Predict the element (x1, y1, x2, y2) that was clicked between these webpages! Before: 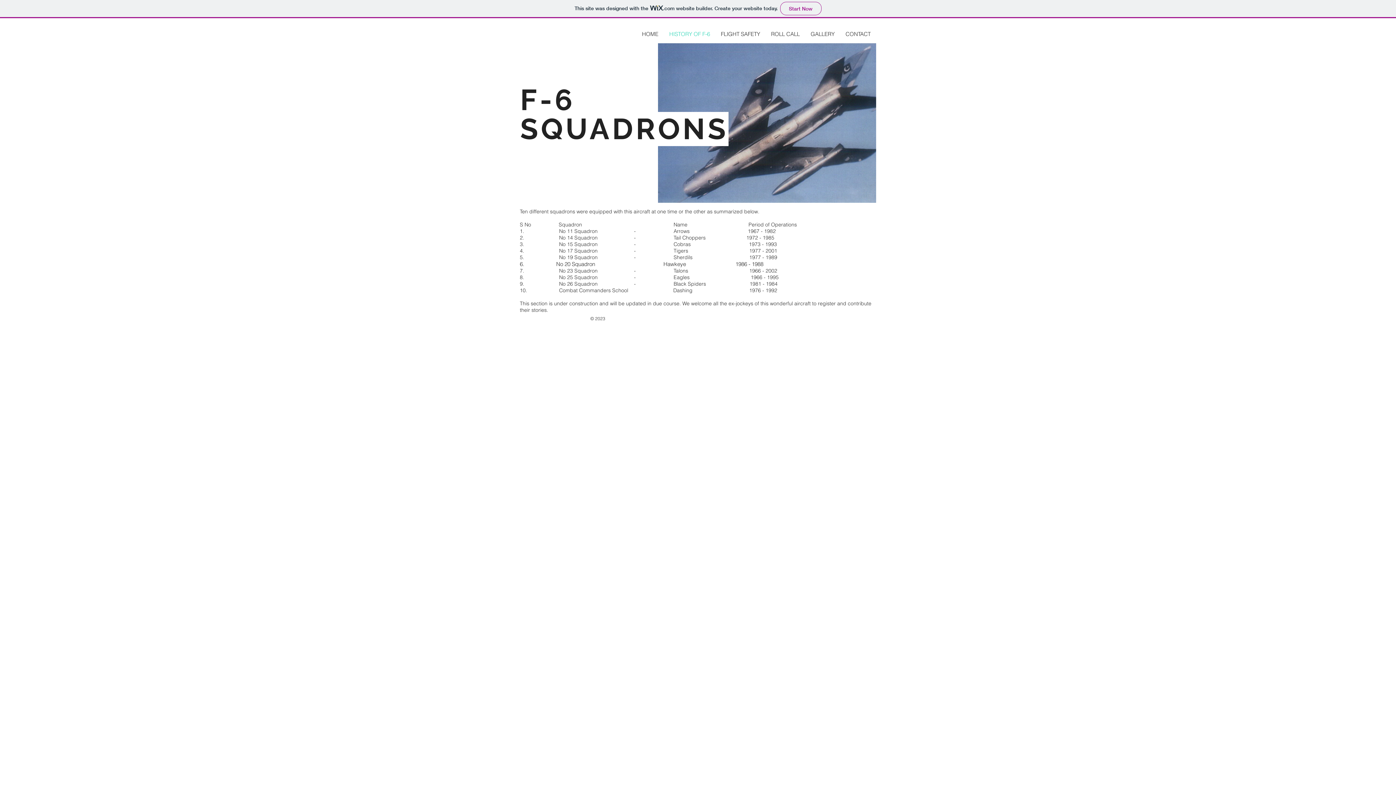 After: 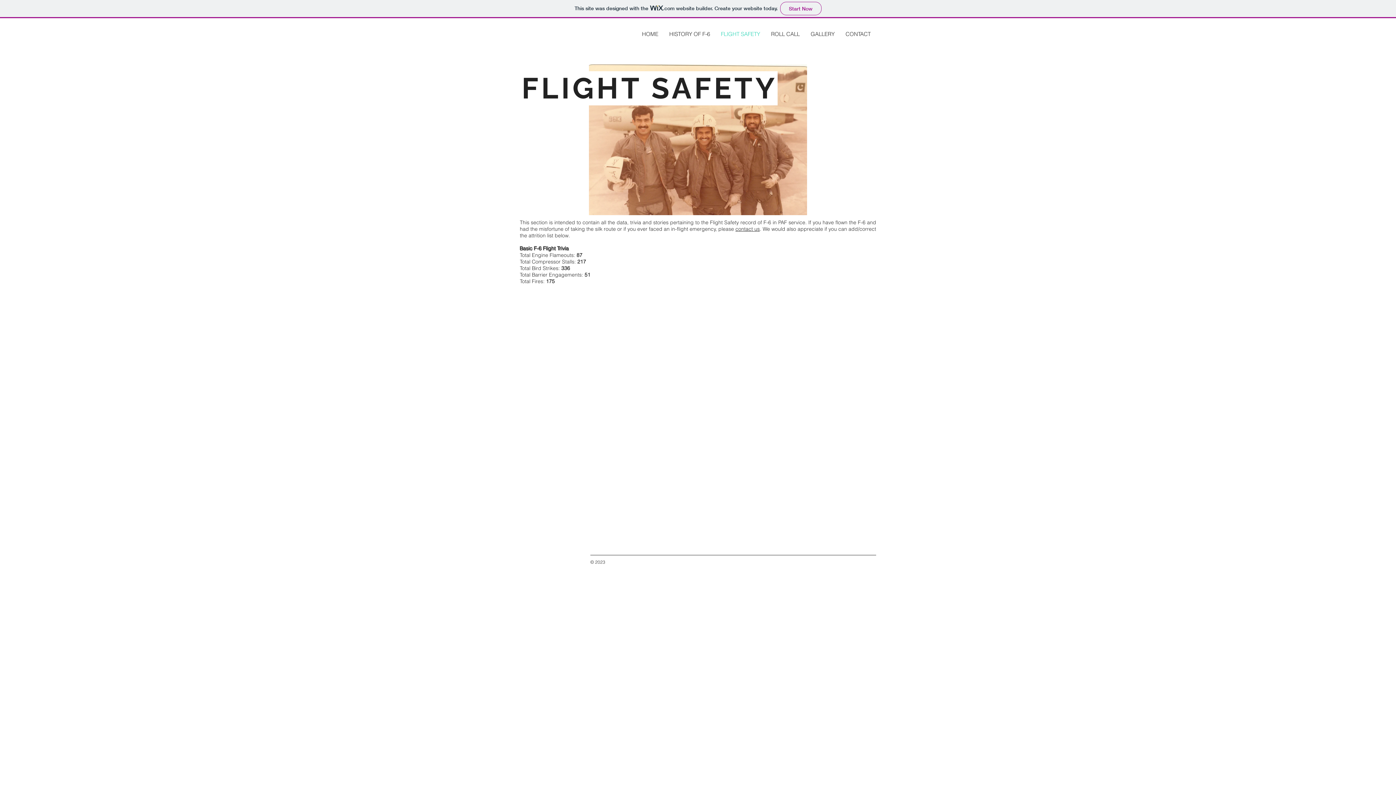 Action: bbox: (715, 29, 765, 38) label: FLIGHT SAFETY